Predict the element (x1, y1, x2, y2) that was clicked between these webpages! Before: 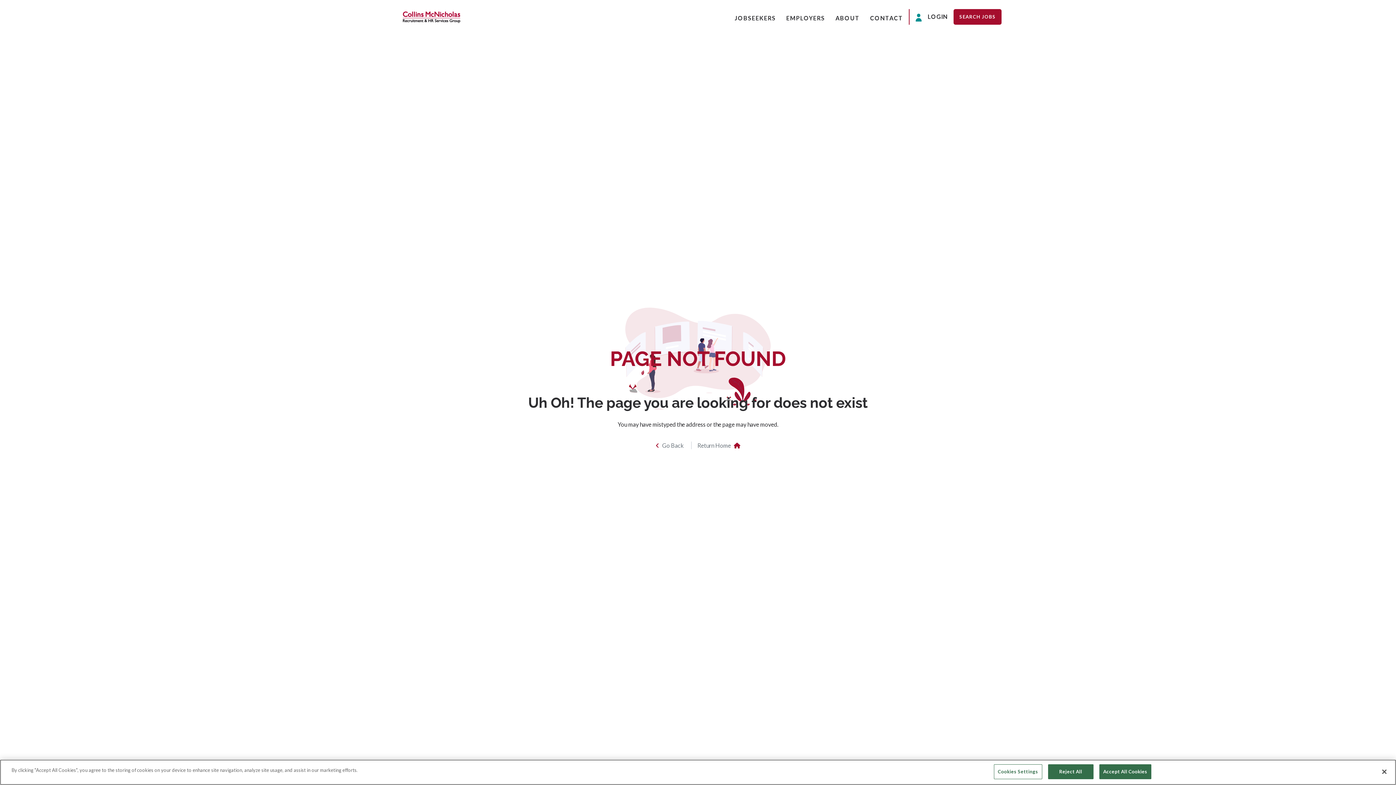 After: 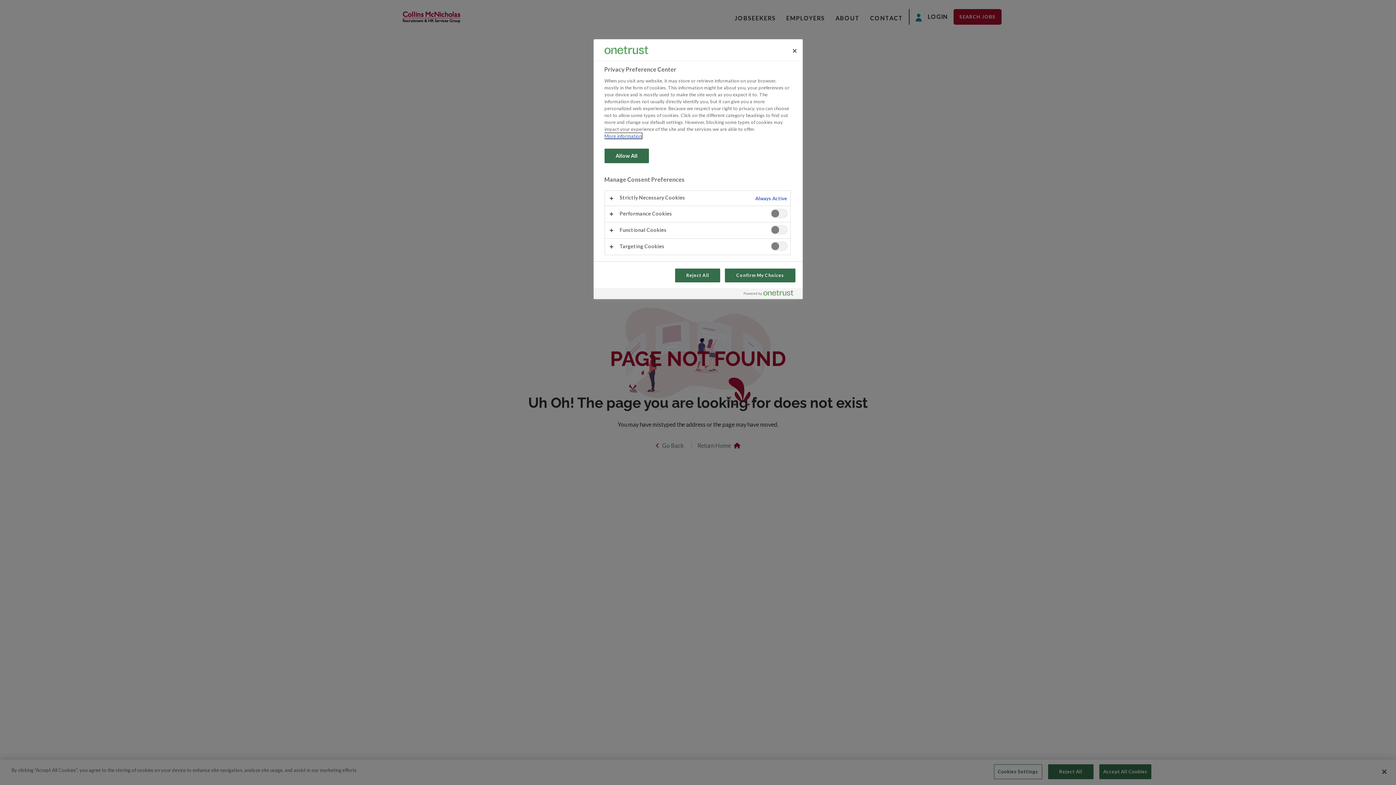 Action: label: Cookies Settings bbox: (994, 764, 1042, 779)